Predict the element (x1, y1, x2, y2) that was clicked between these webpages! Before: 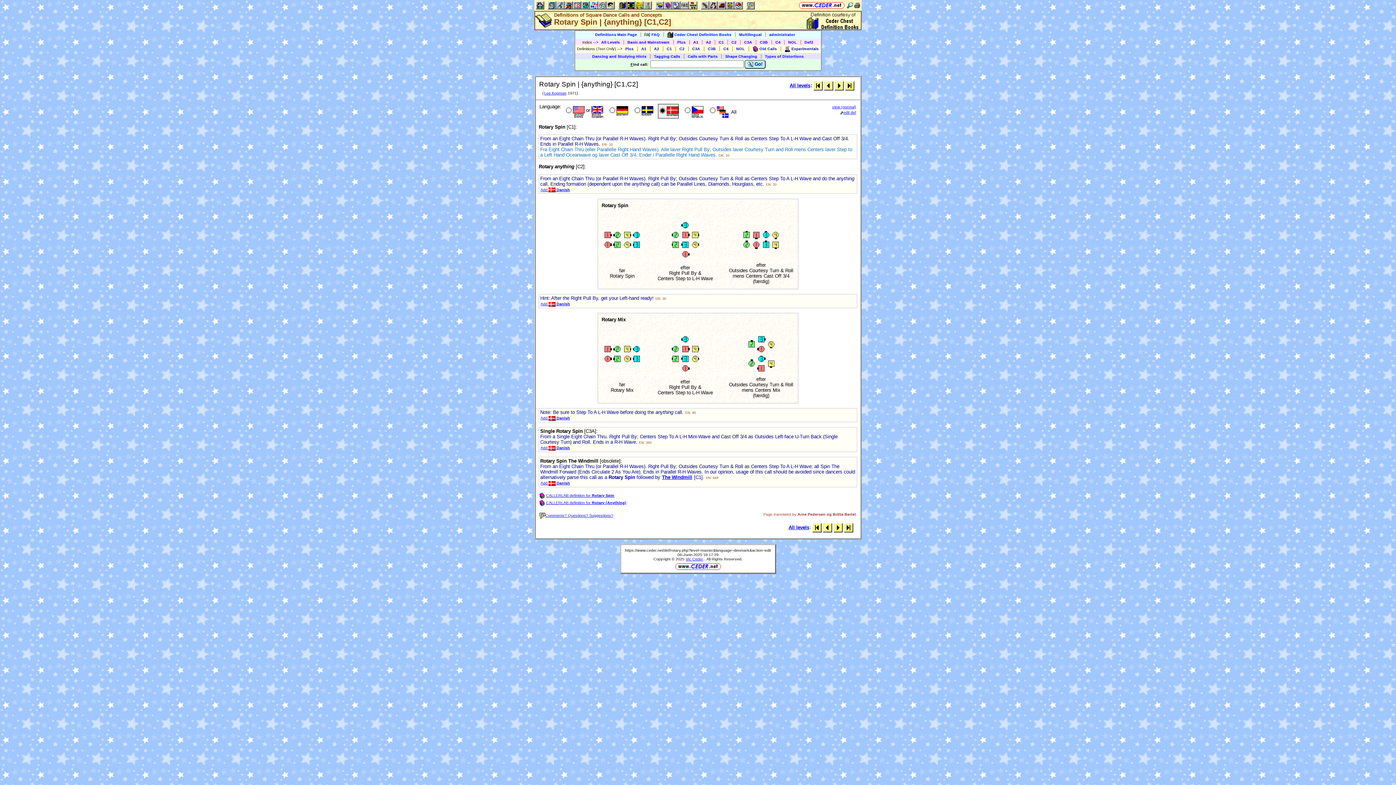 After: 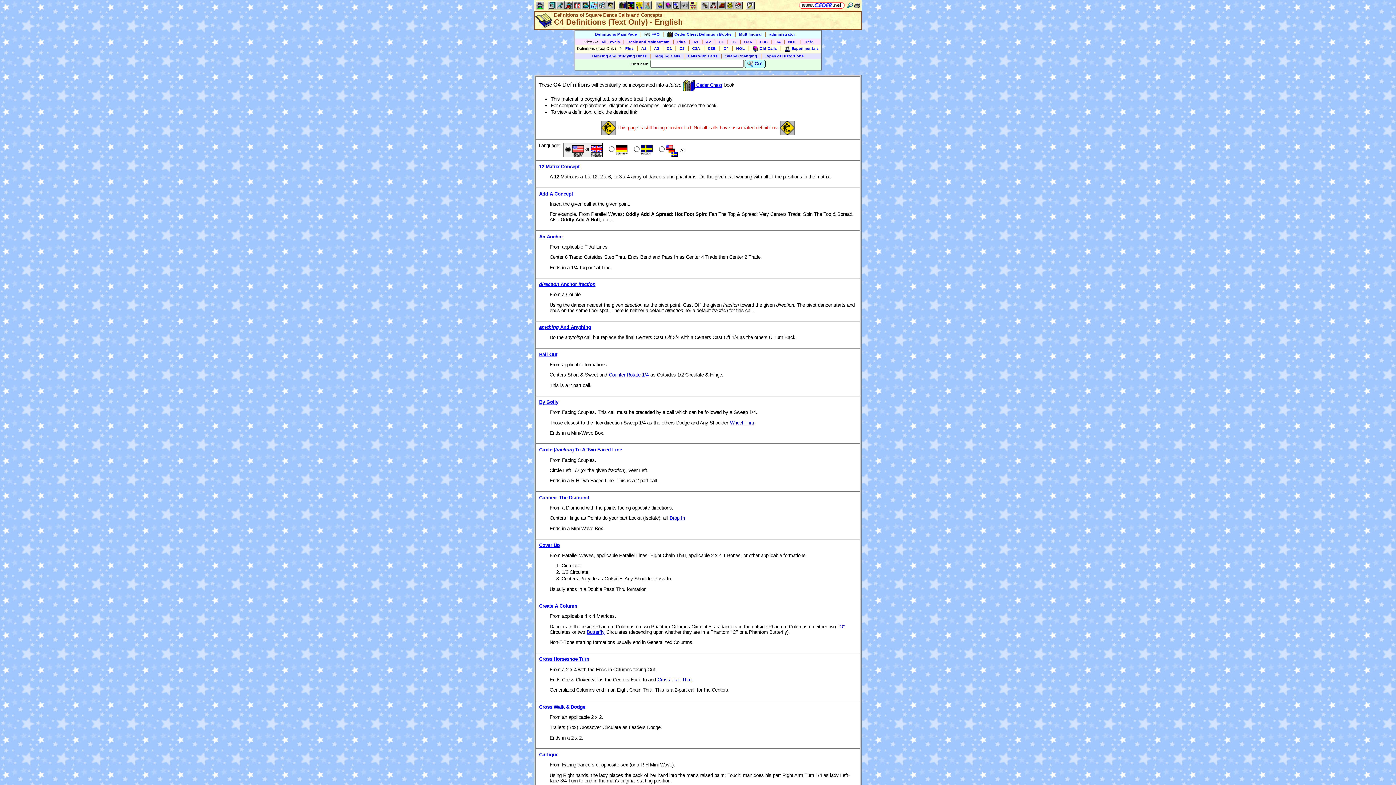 Action: label: C4 bbox: (723, 46, 728, 50)